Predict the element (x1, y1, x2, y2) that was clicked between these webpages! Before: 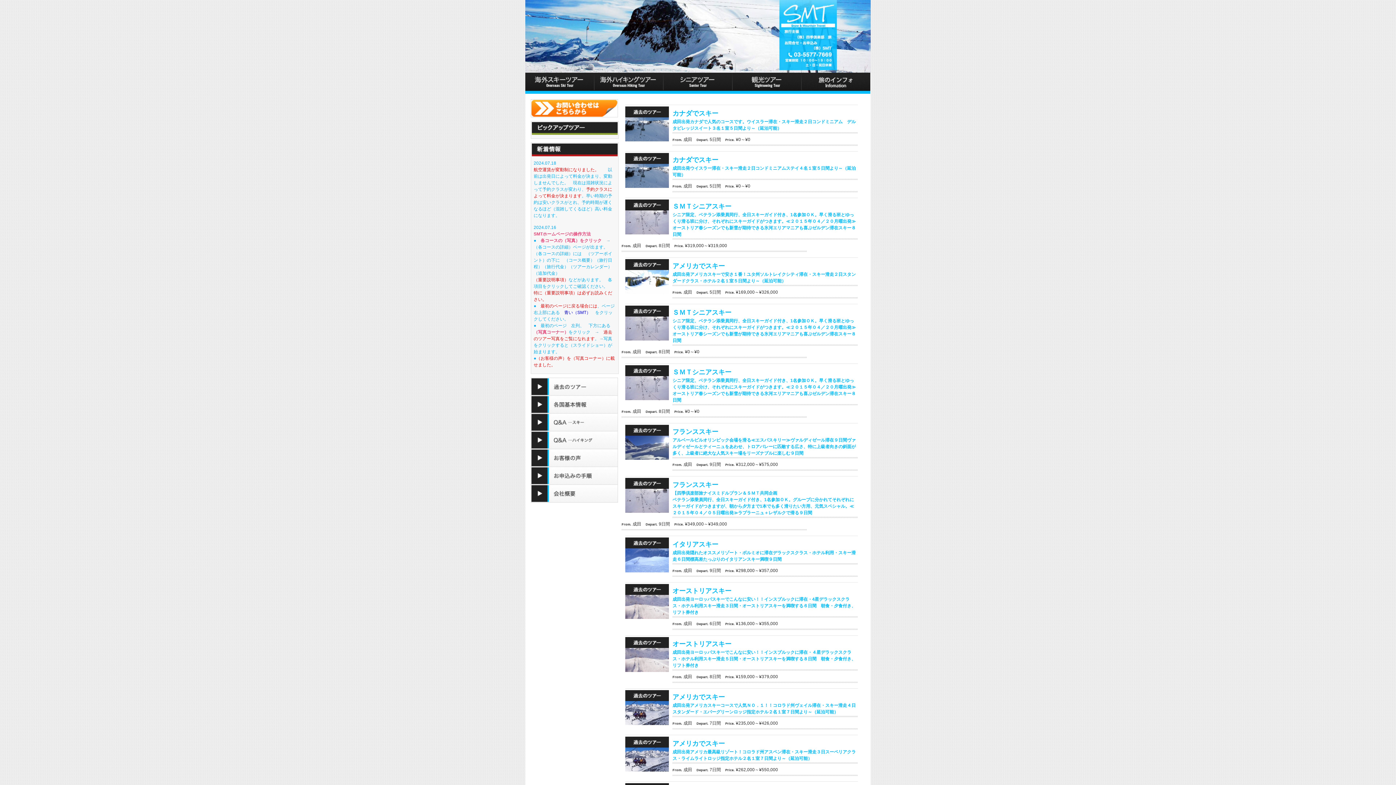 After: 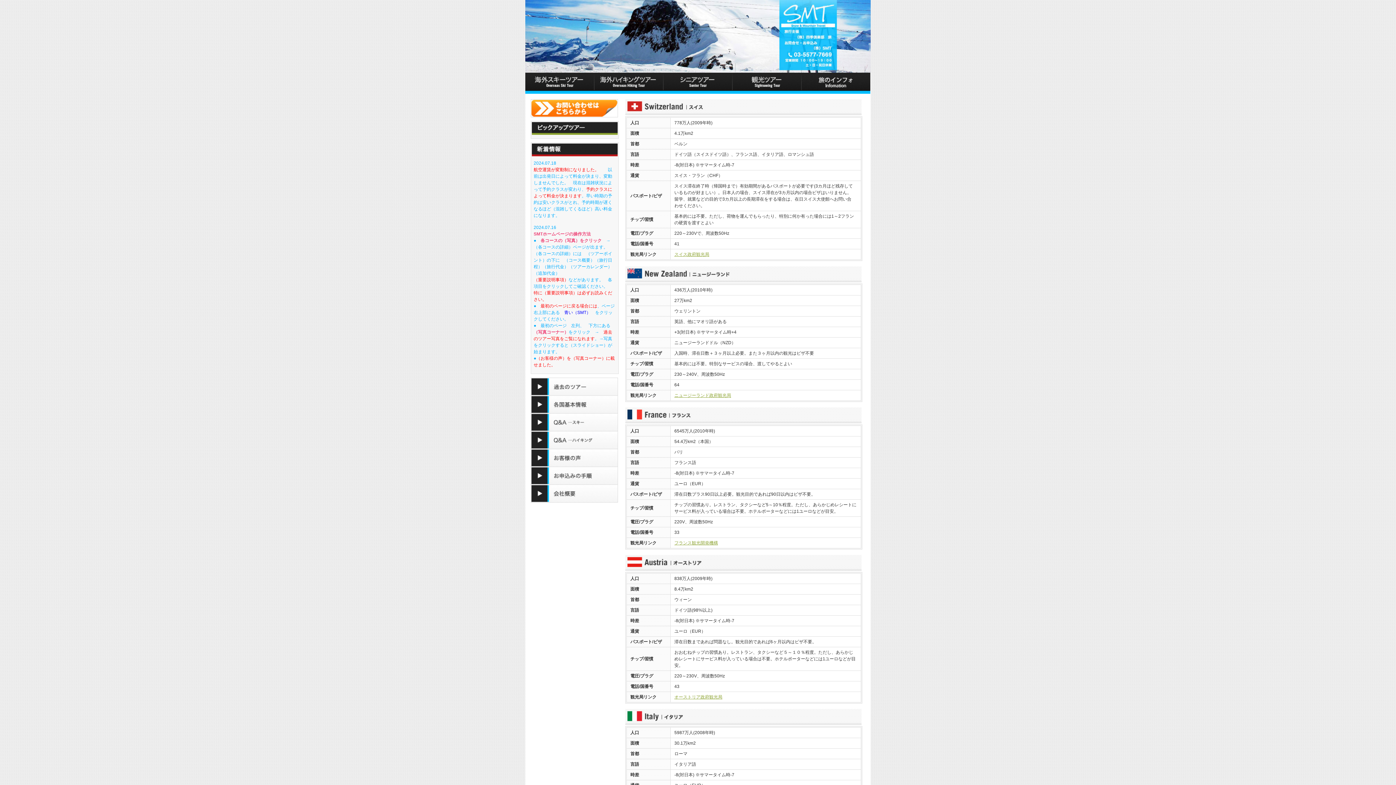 Action: bbox: (530, 396, 621, 413)